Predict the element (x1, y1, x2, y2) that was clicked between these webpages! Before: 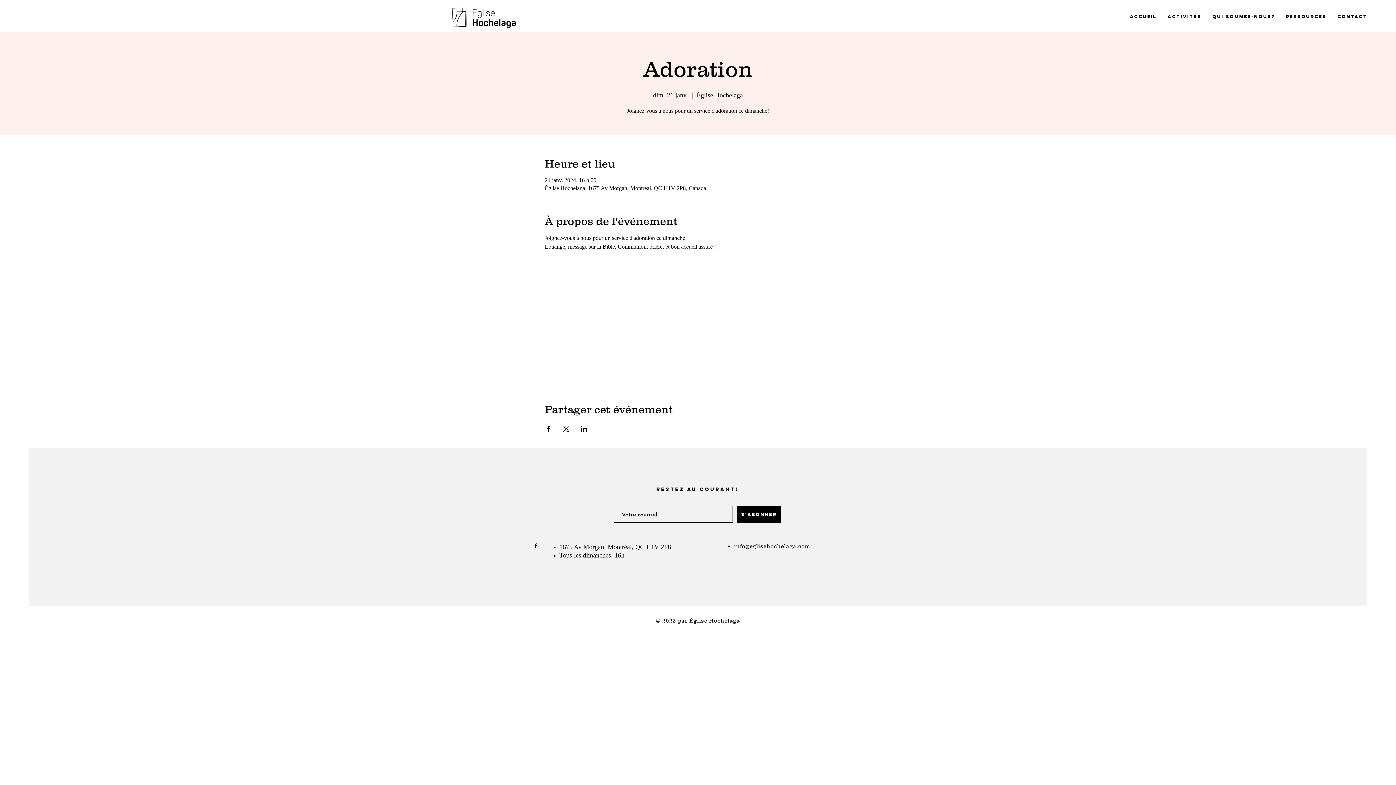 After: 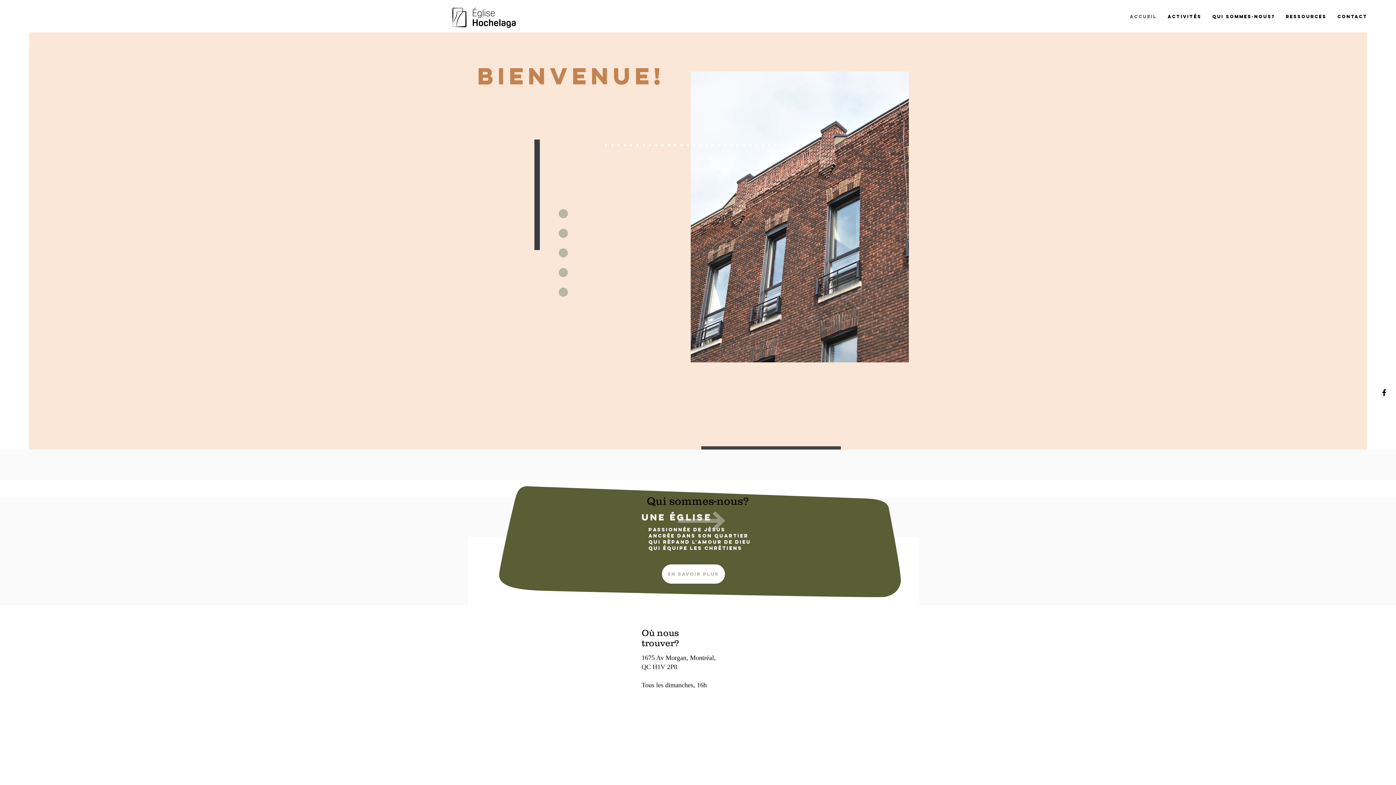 Action: label: Accueil bbox: (1124, 12, 1162, 20)